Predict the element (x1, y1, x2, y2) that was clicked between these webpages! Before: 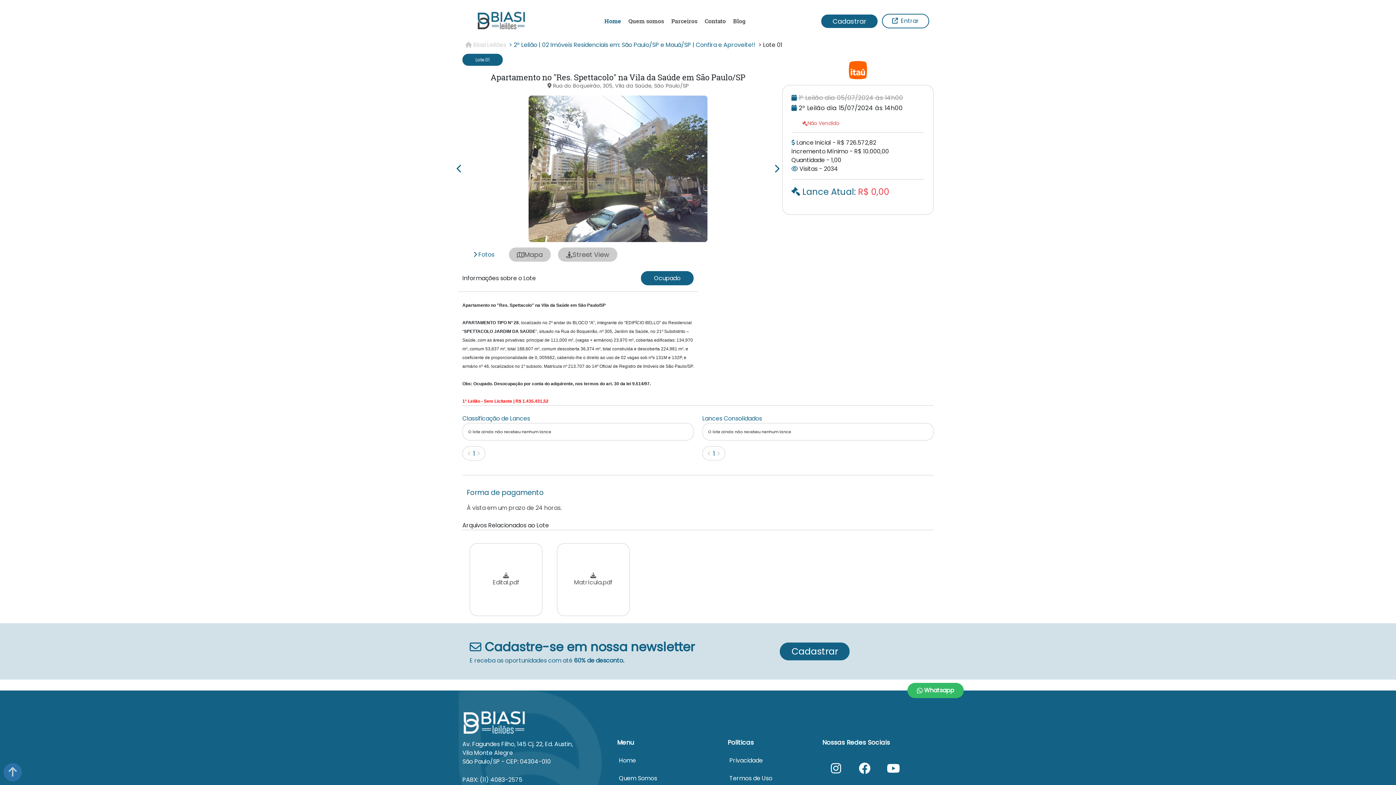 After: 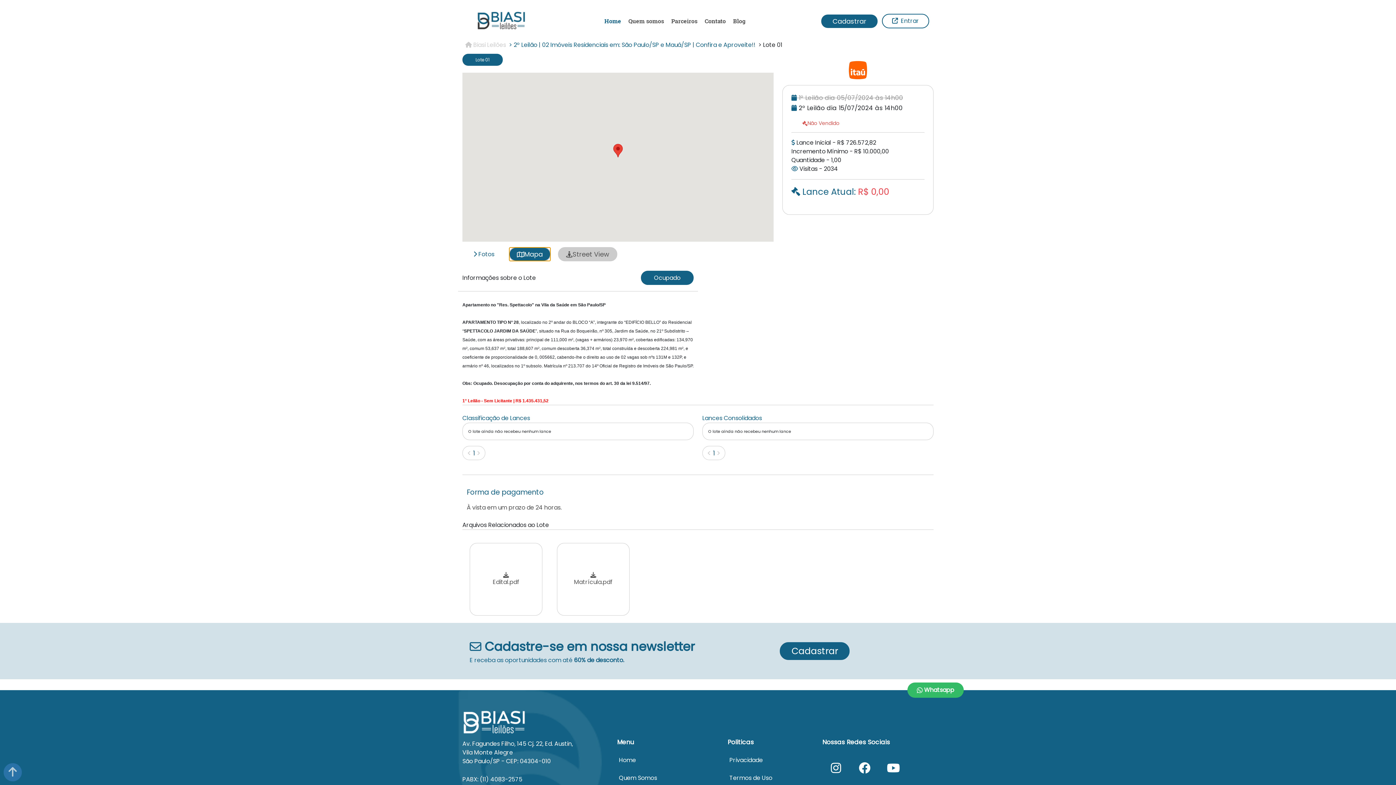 Action: label: Mapa bbox: (509, 247, 550, 261)